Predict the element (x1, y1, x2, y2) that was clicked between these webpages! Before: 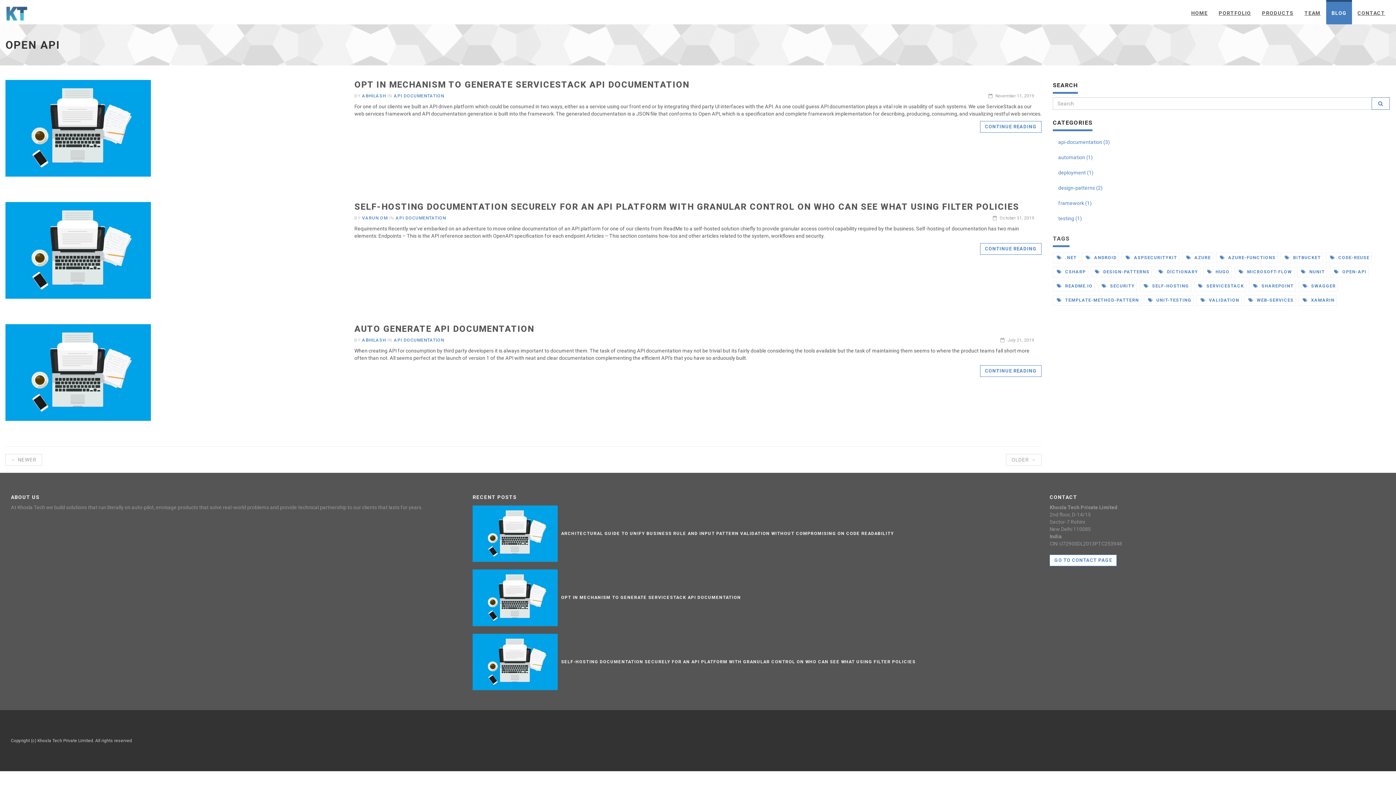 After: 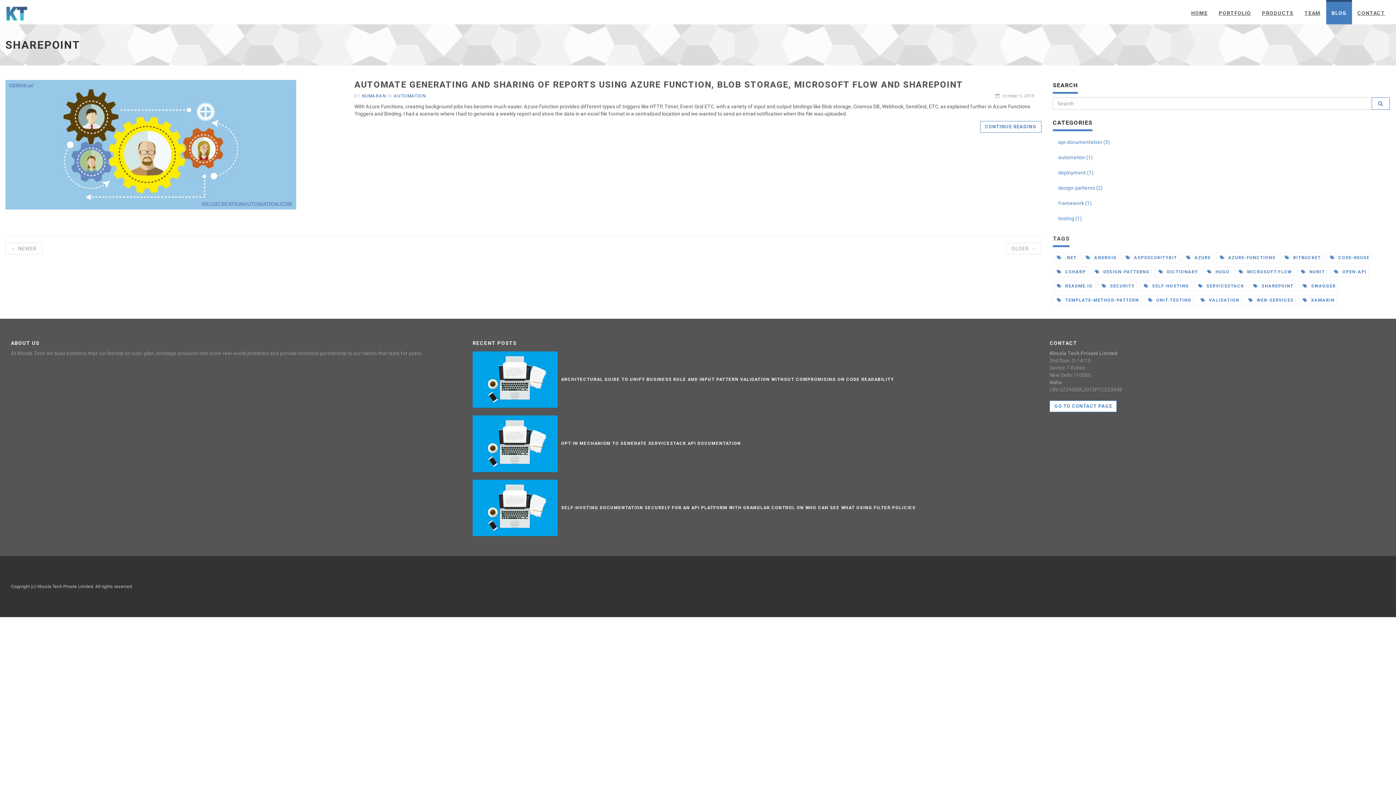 Action: bbox: (1249, 281, 1296, 291) label:  SHAREPOINT